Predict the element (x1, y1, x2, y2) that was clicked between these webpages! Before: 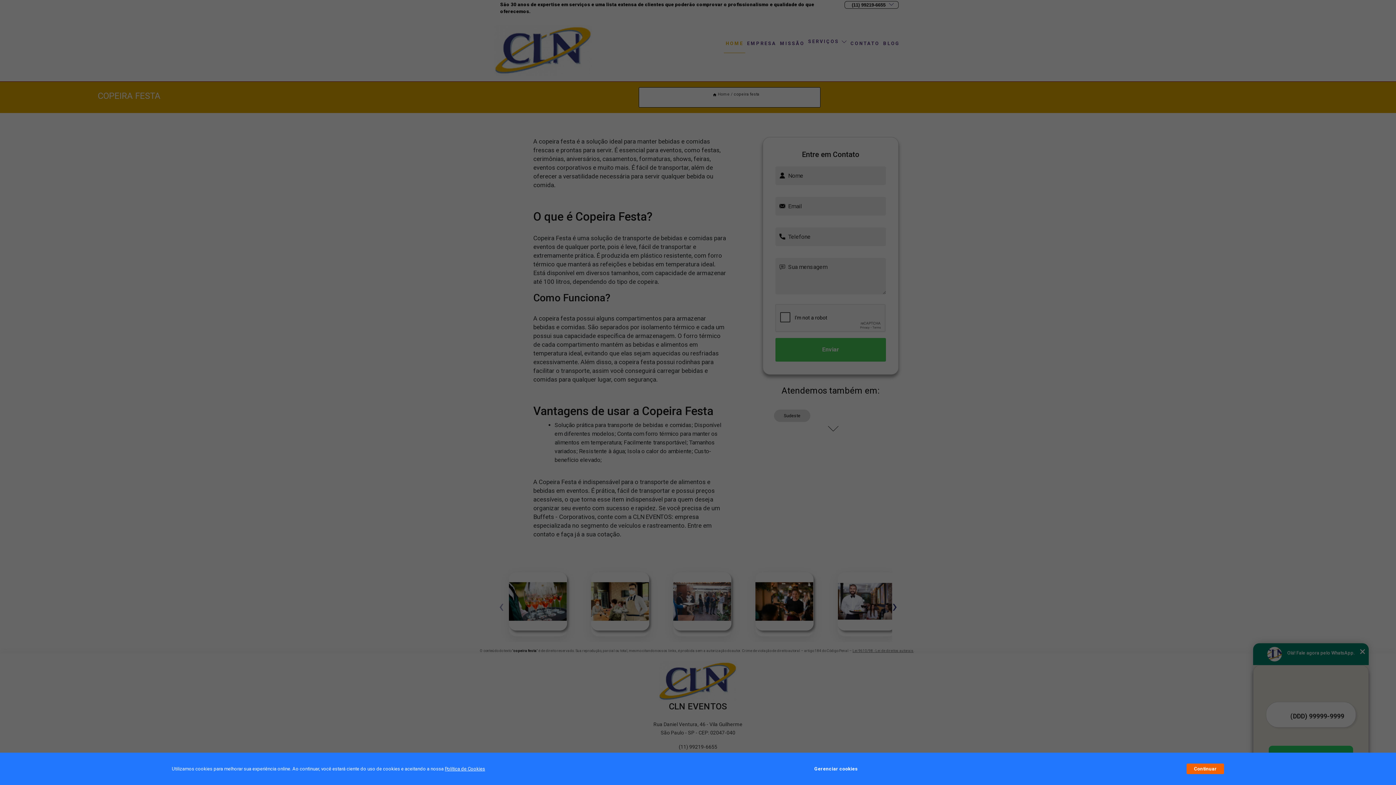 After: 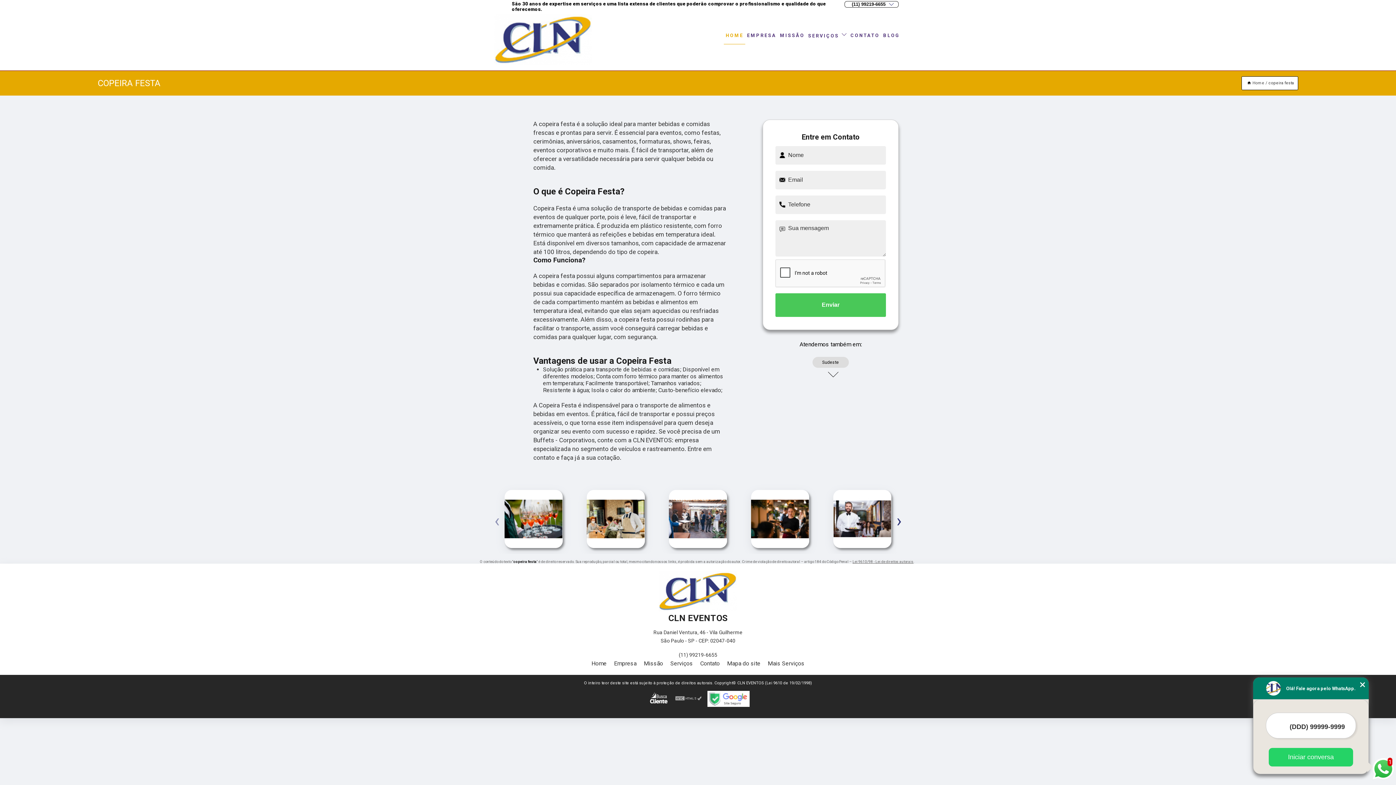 Action: bbox: (1187, 764, 1224, 774) label: Continuar